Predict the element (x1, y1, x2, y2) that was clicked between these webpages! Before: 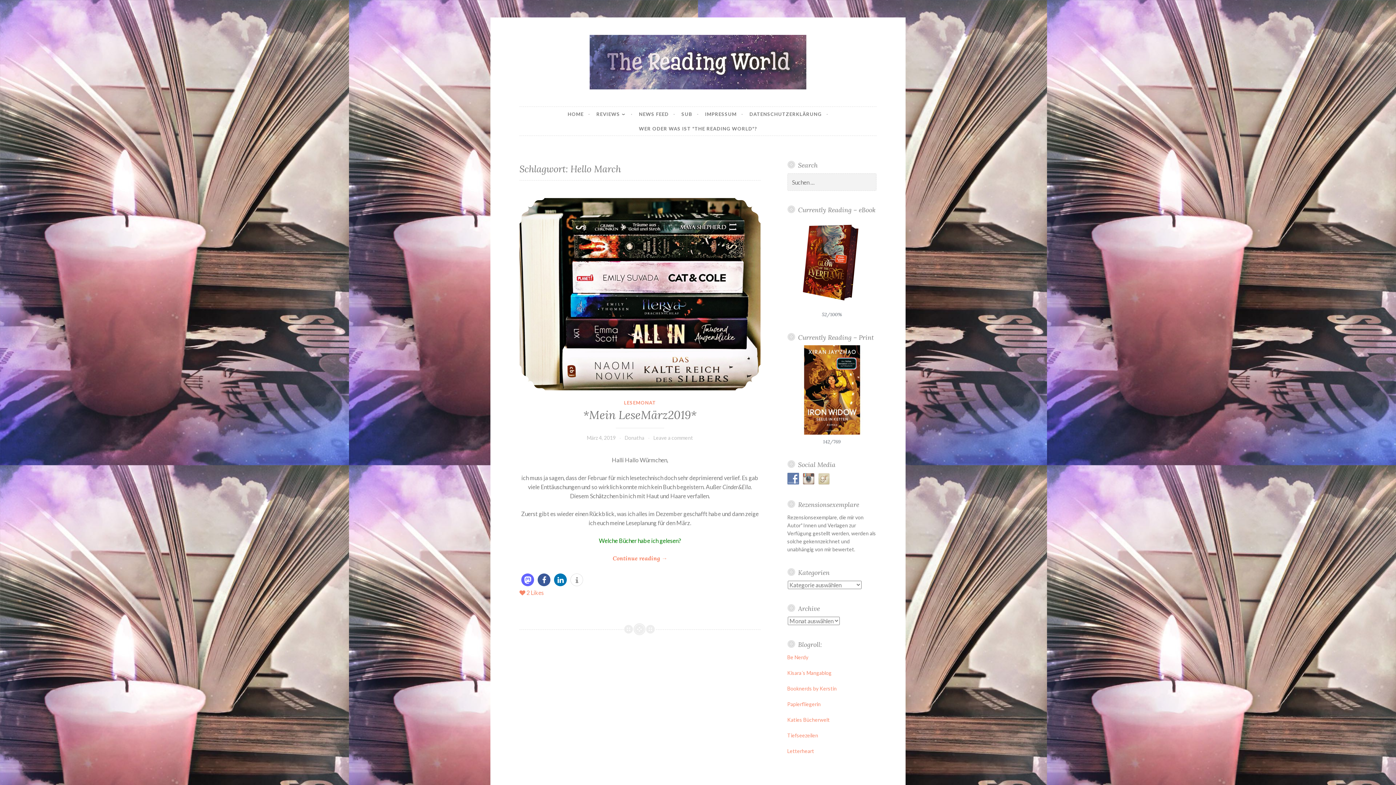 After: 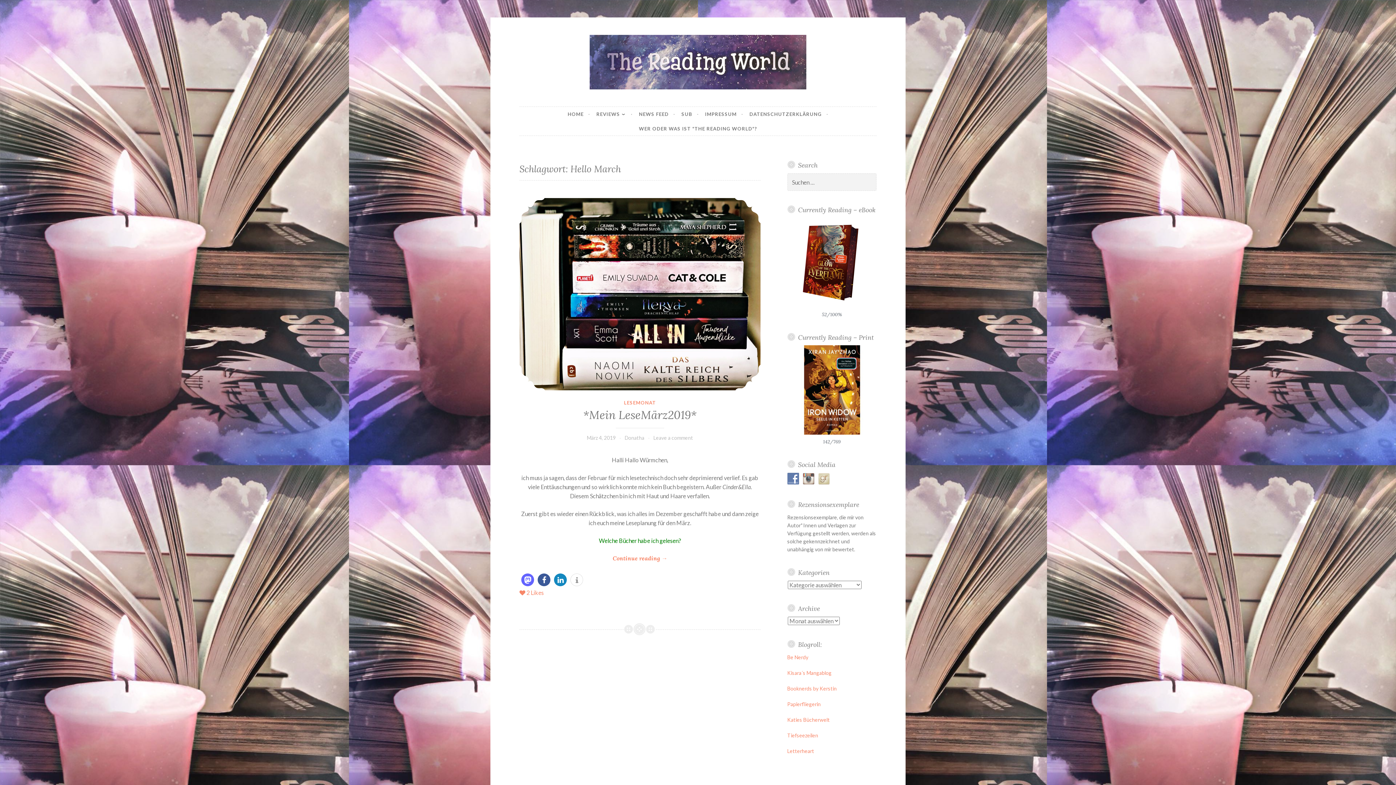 Action: label: Bei LinkedIn teilen bbox: (554, 573, 566, 586)